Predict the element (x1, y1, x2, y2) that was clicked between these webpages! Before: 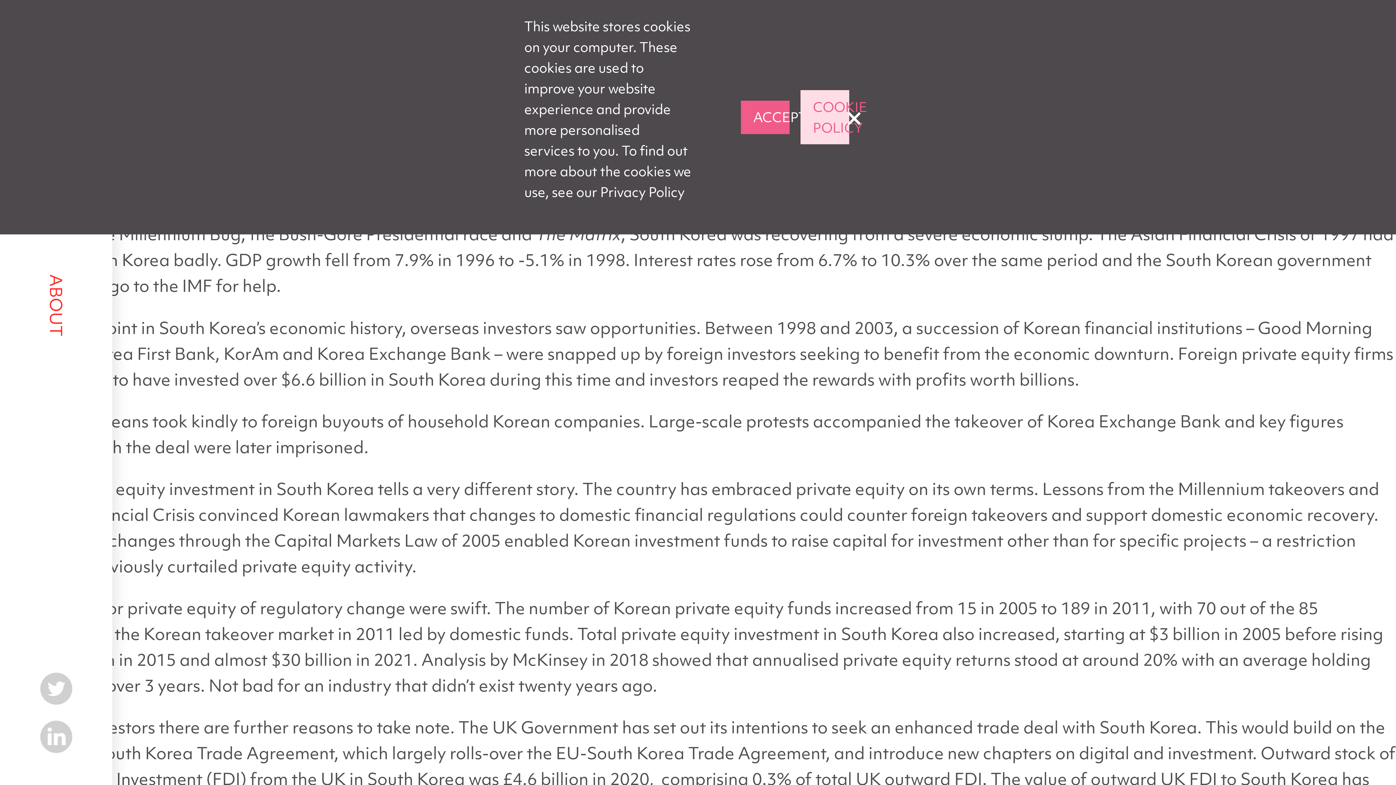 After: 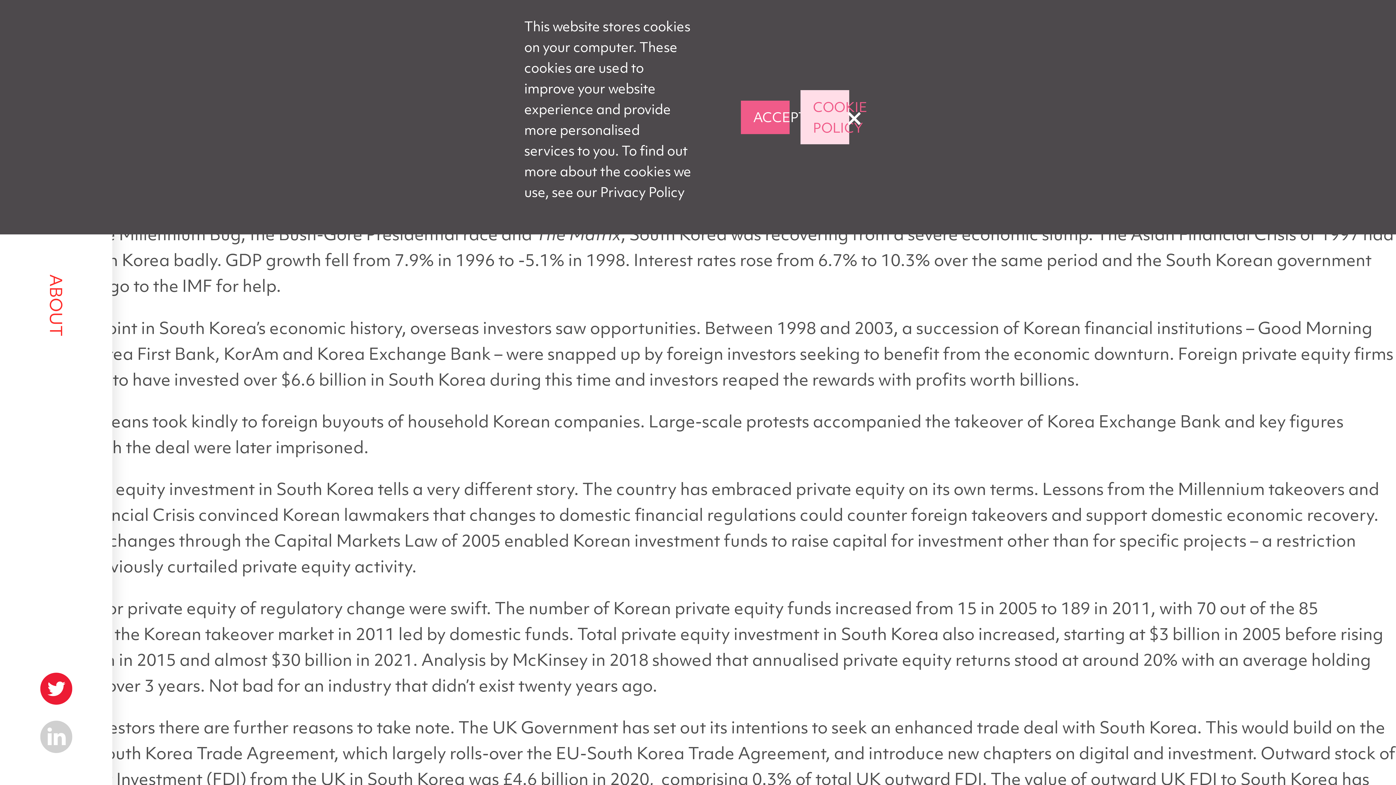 Action: bbox: (40, 673, 72, 705)